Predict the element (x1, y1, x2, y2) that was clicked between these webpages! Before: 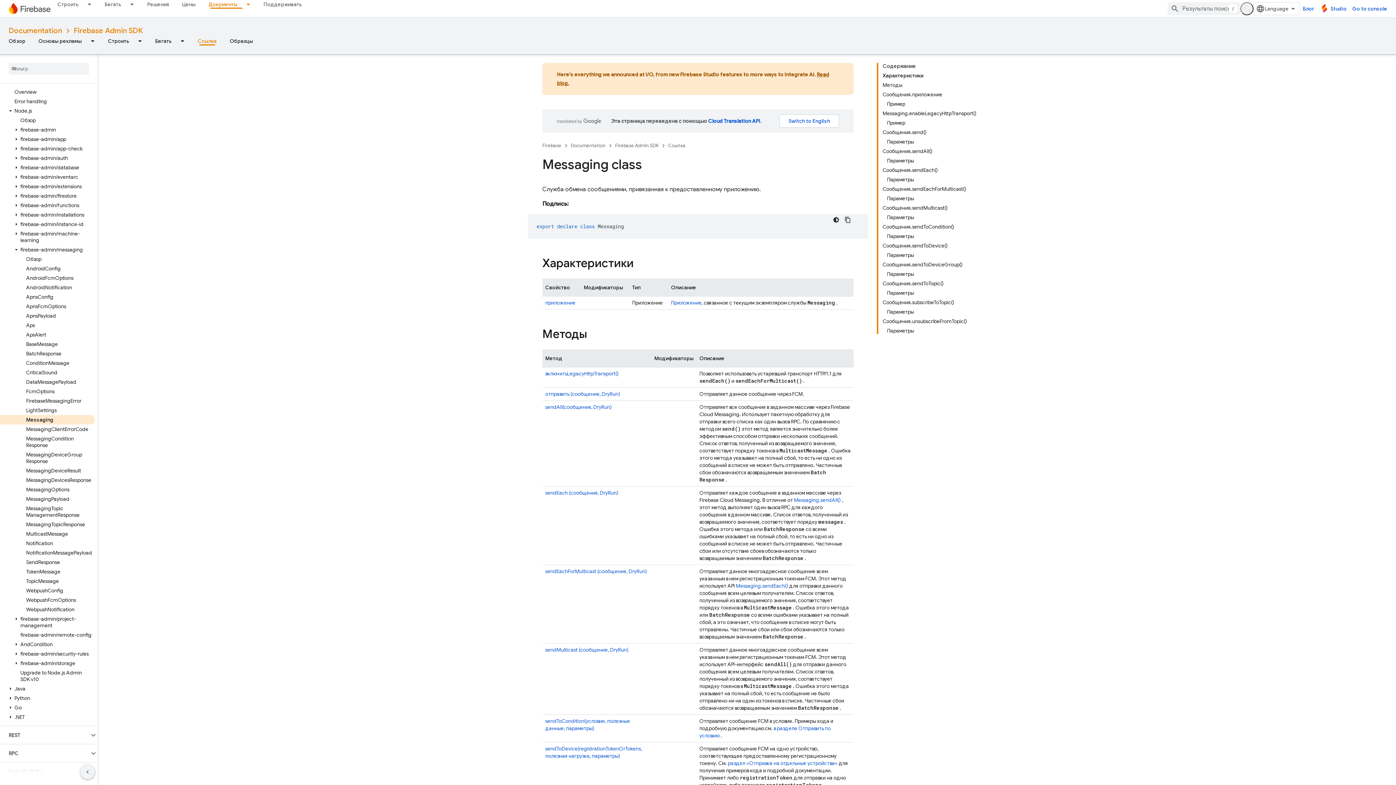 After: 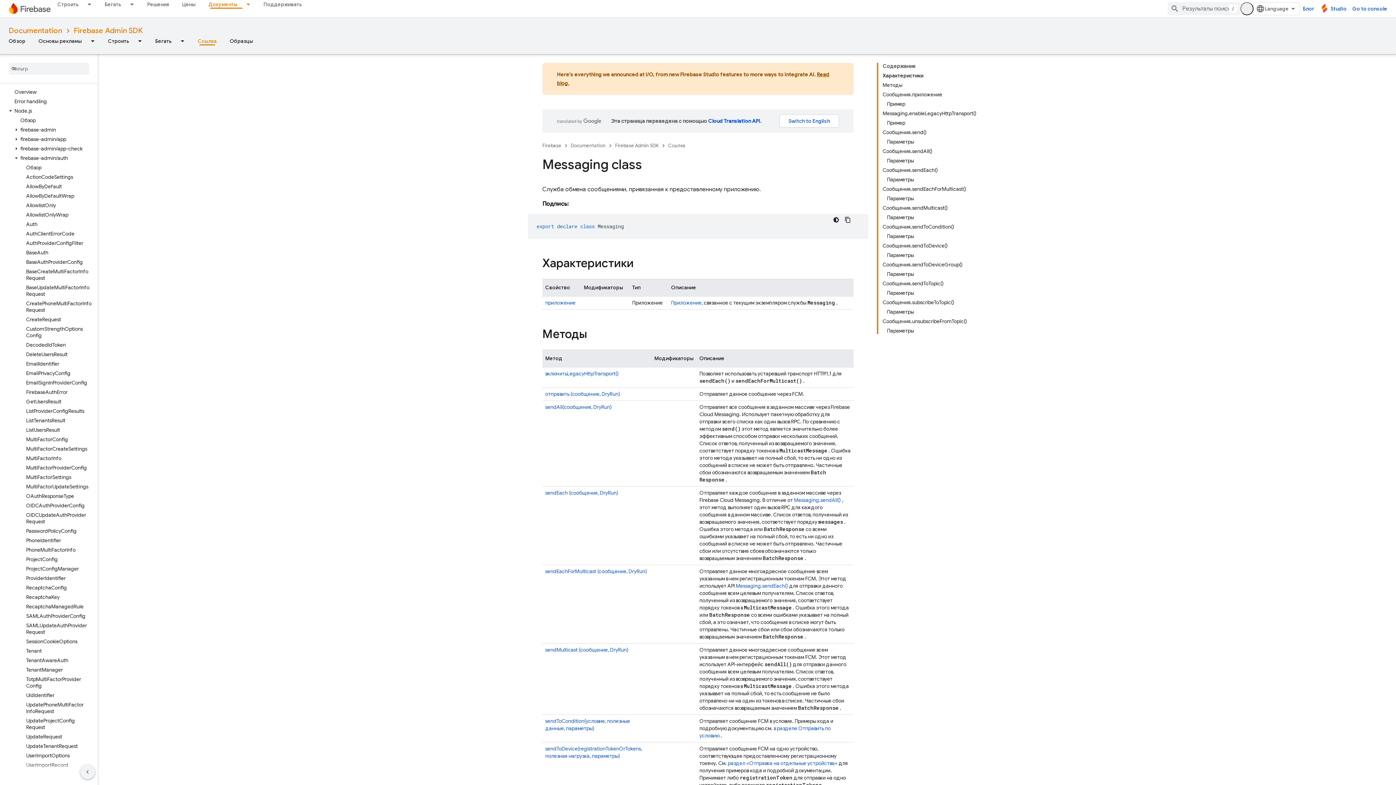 Action: bbox: (12, 154, 20, 161)